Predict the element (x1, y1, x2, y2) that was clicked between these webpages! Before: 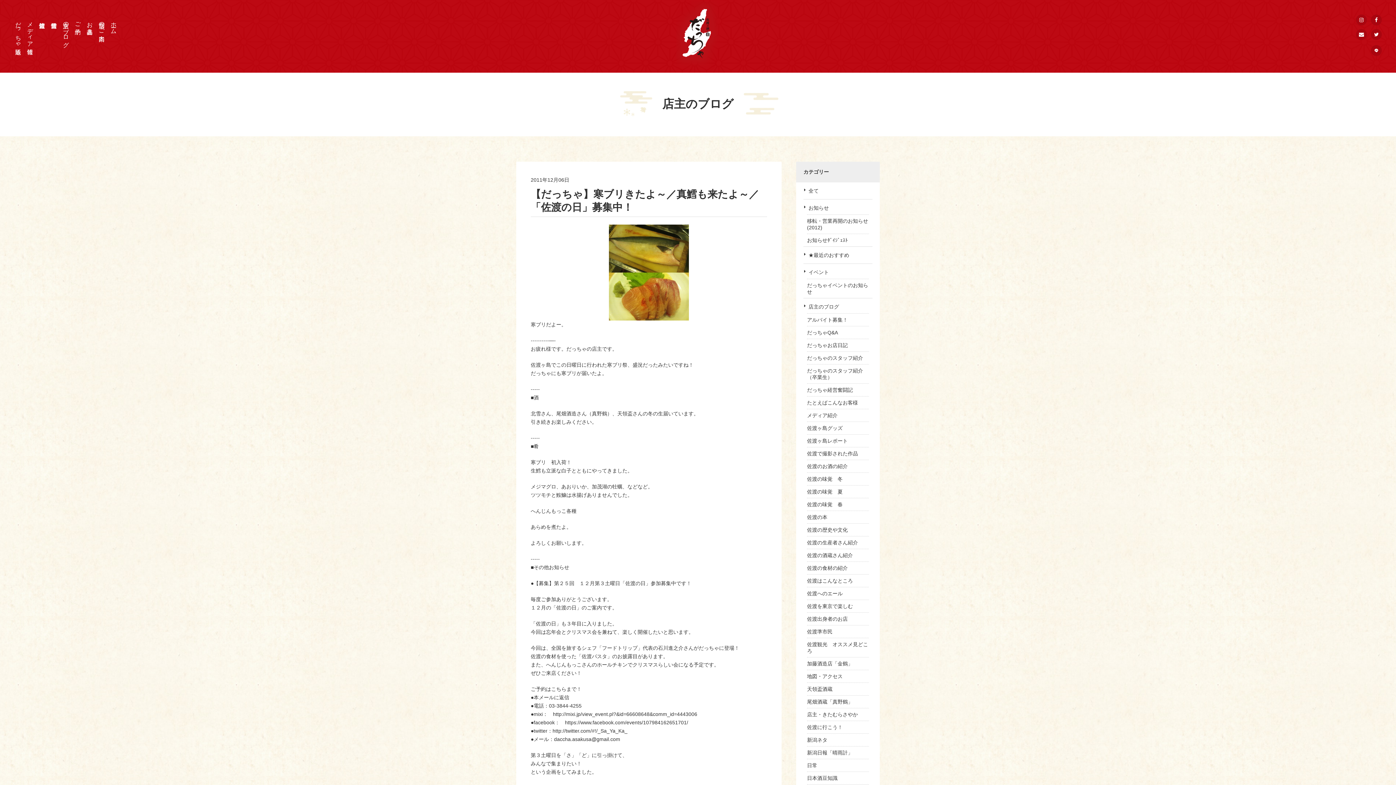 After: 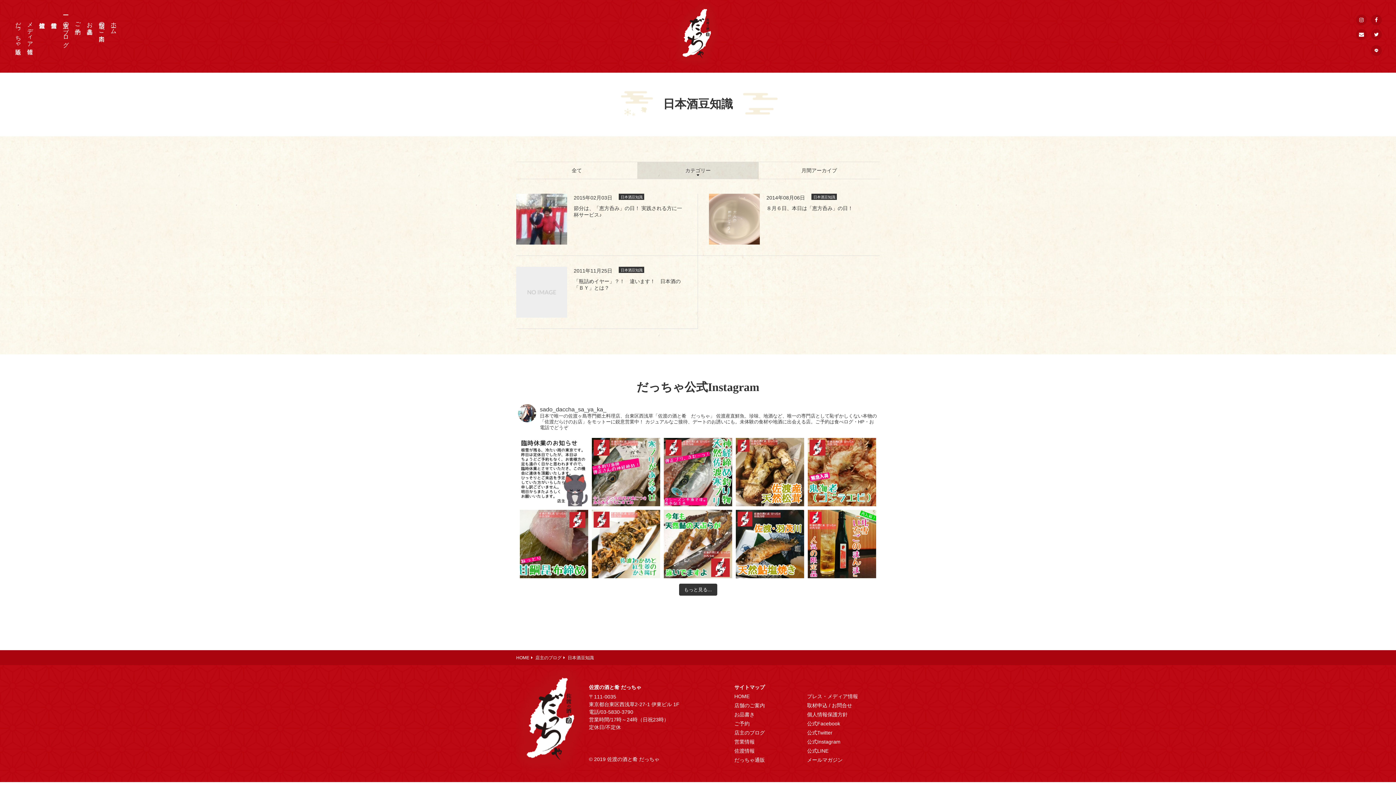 Action: bbox: (807, 772, 869, 784) label: 日本酒豆知識